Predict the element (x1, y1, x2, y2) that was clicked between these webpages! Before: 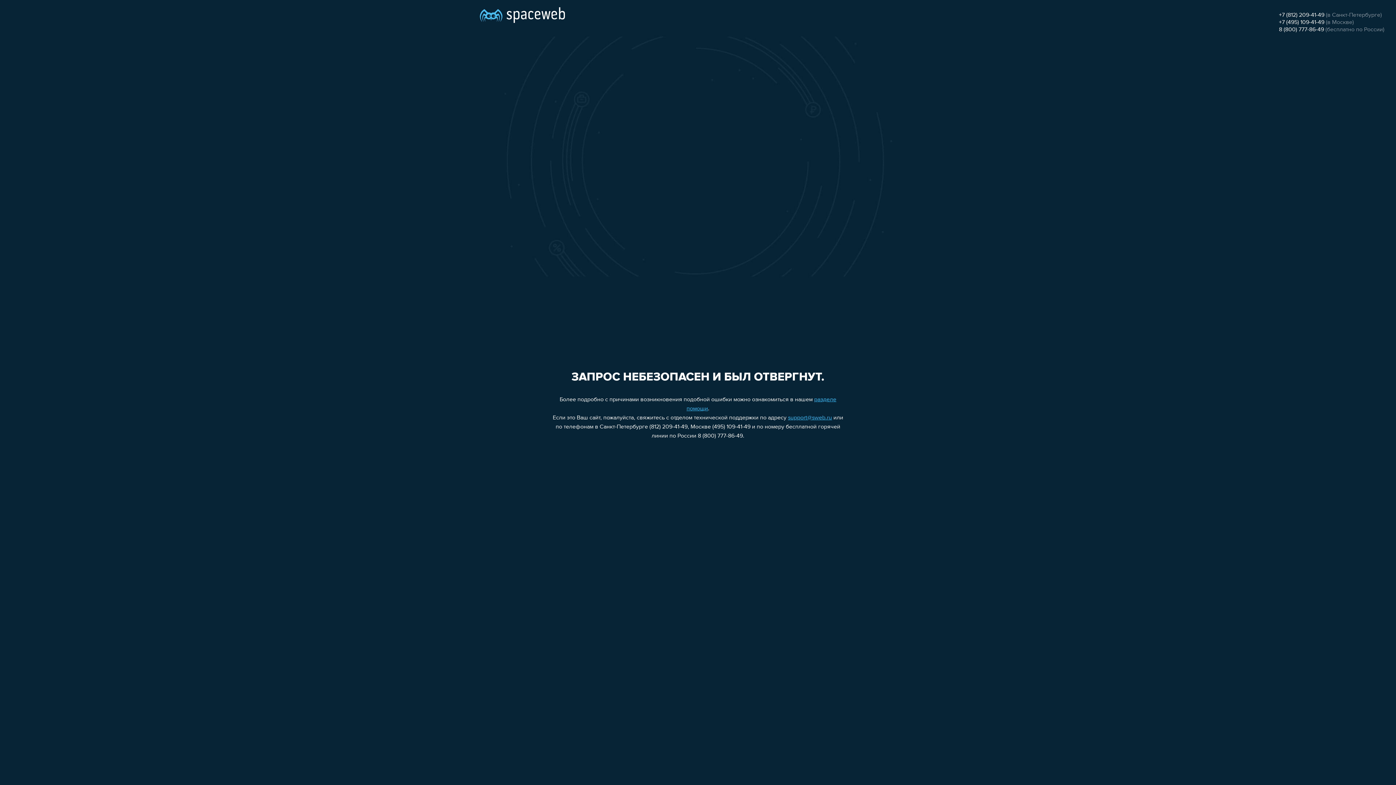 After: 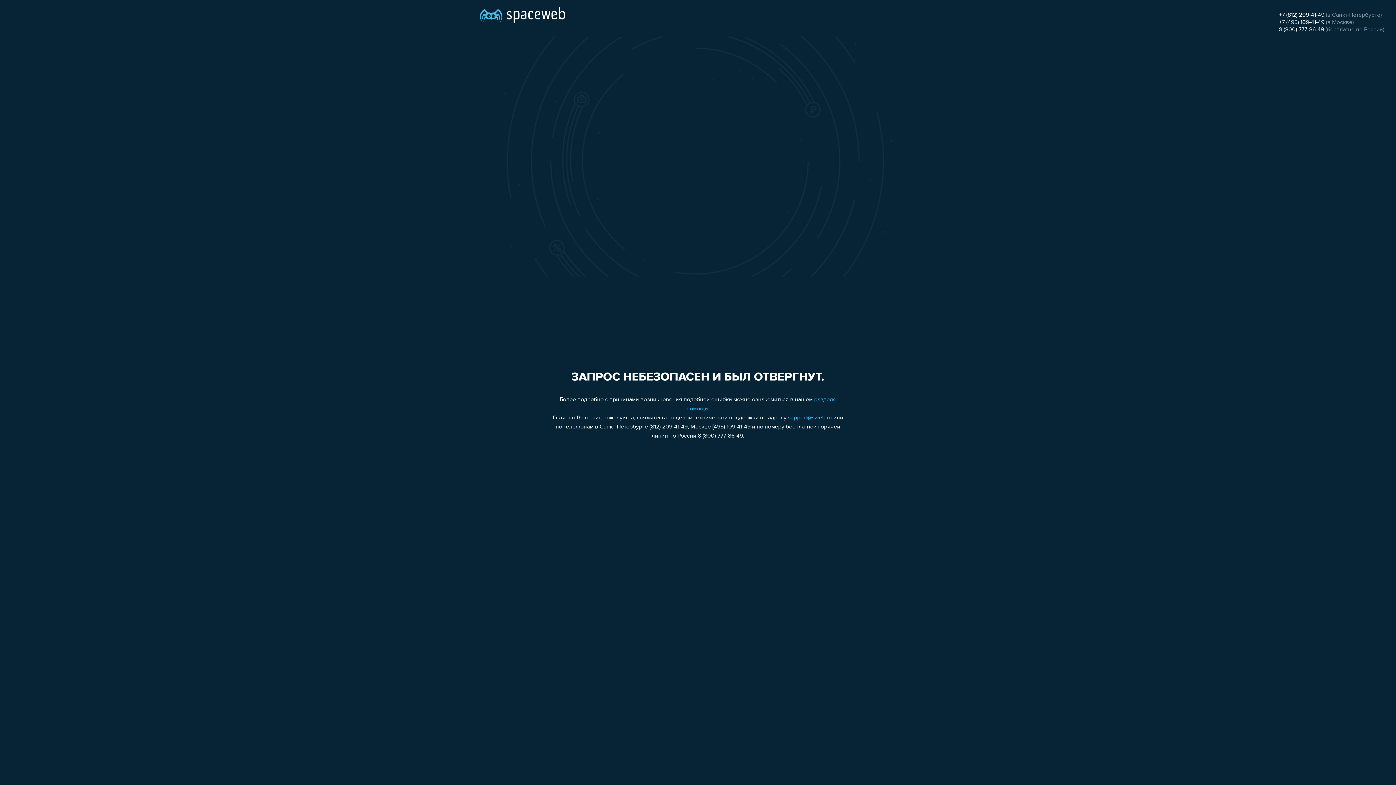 Action: bbox: (788, 415, 832, 421) label: support@sweb.ru